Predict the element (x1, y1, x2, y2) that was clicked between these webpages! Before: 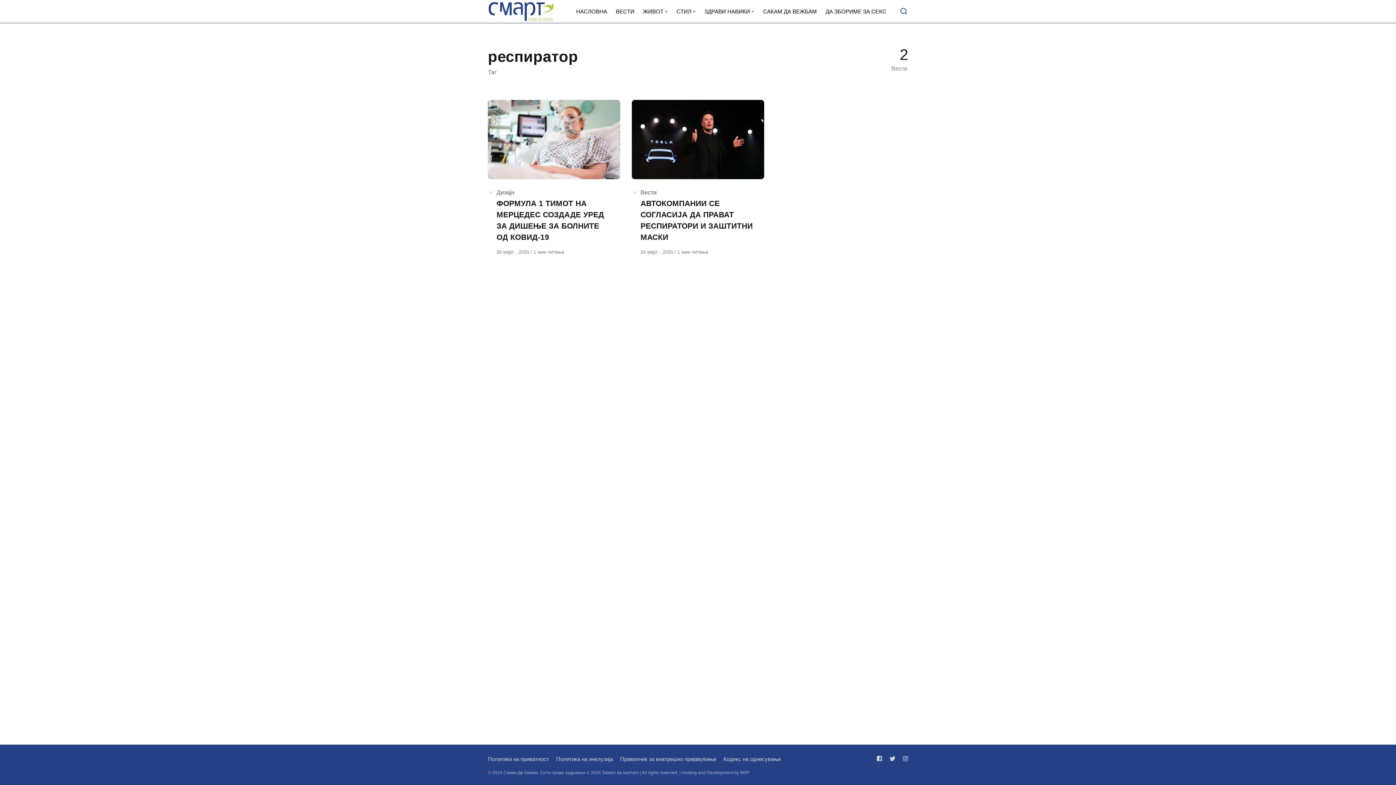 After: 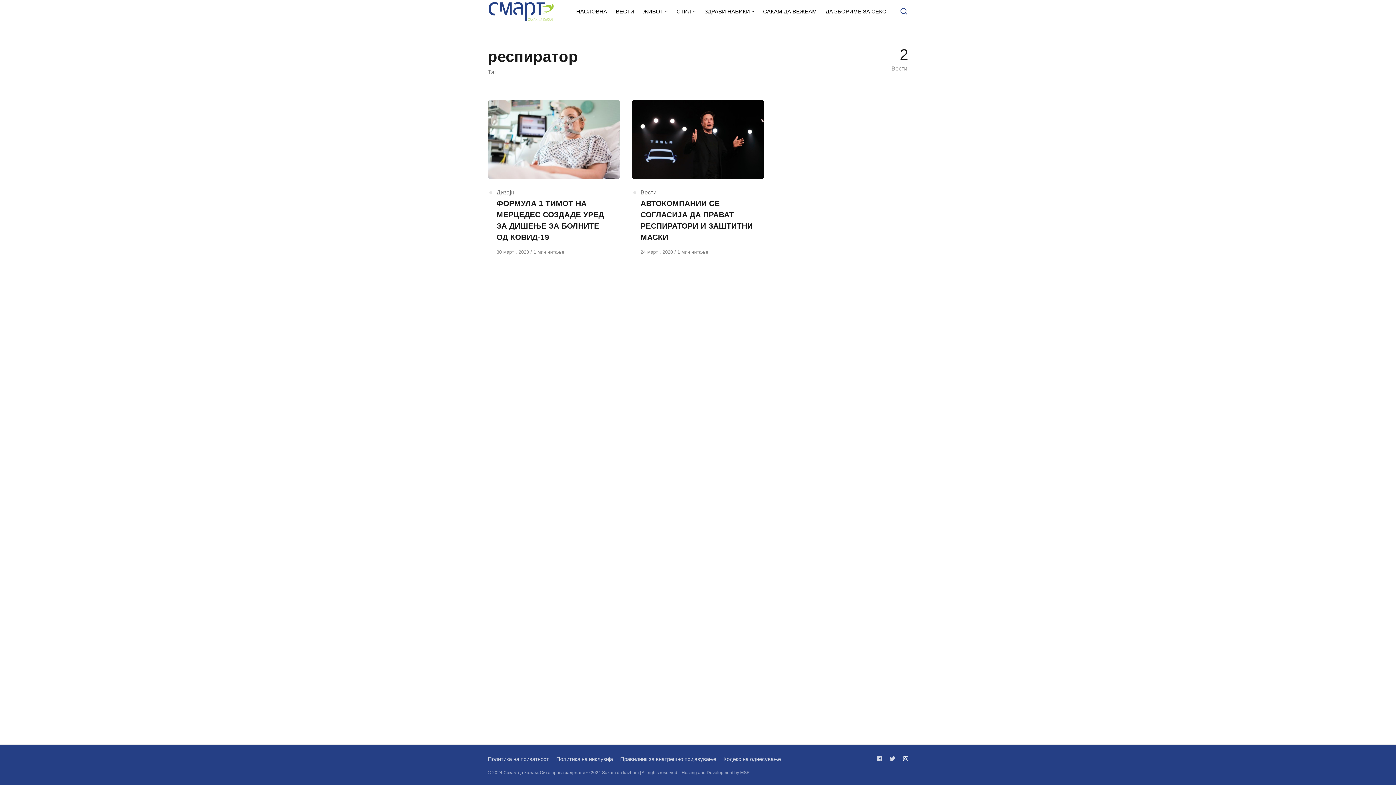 Action: label: Следи не на instagram bbox: (900, 756, 908, 762)